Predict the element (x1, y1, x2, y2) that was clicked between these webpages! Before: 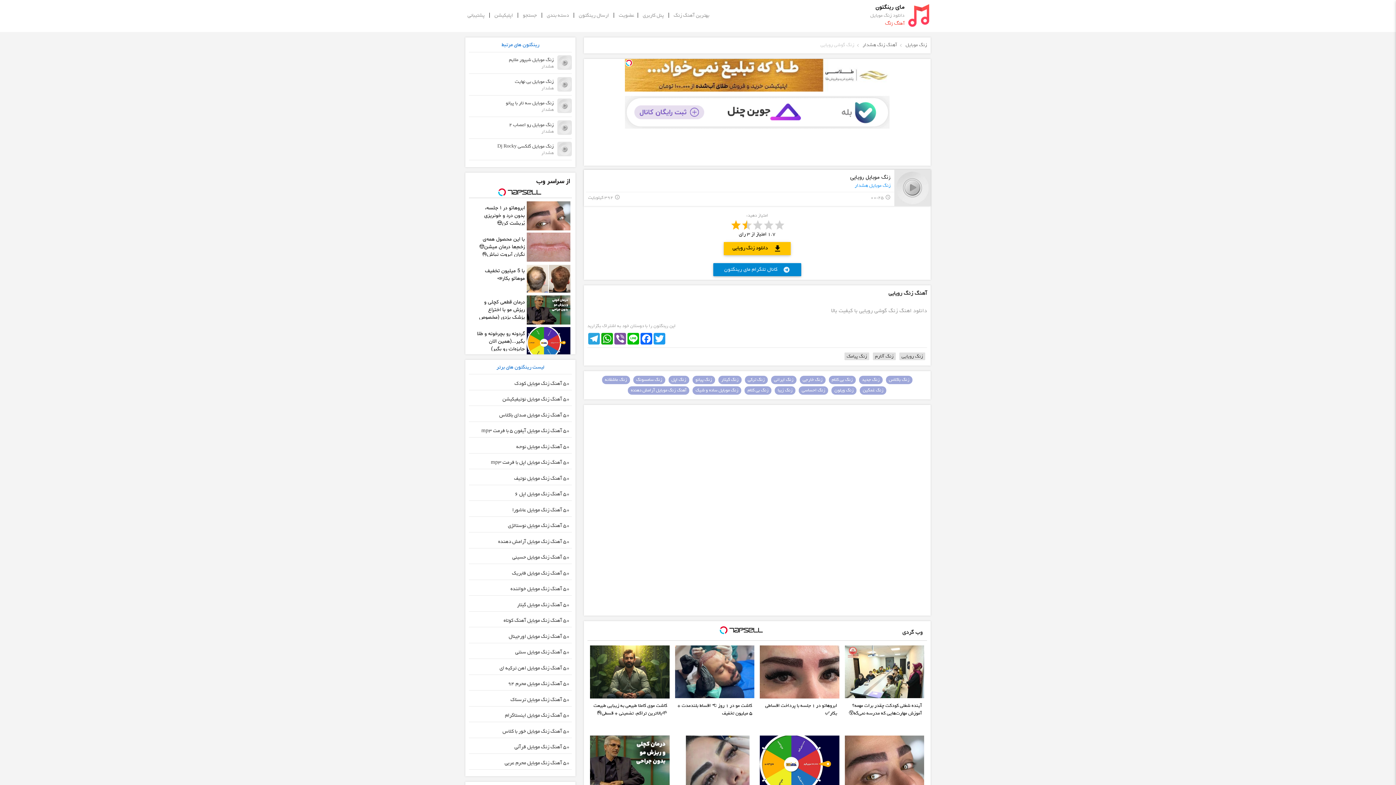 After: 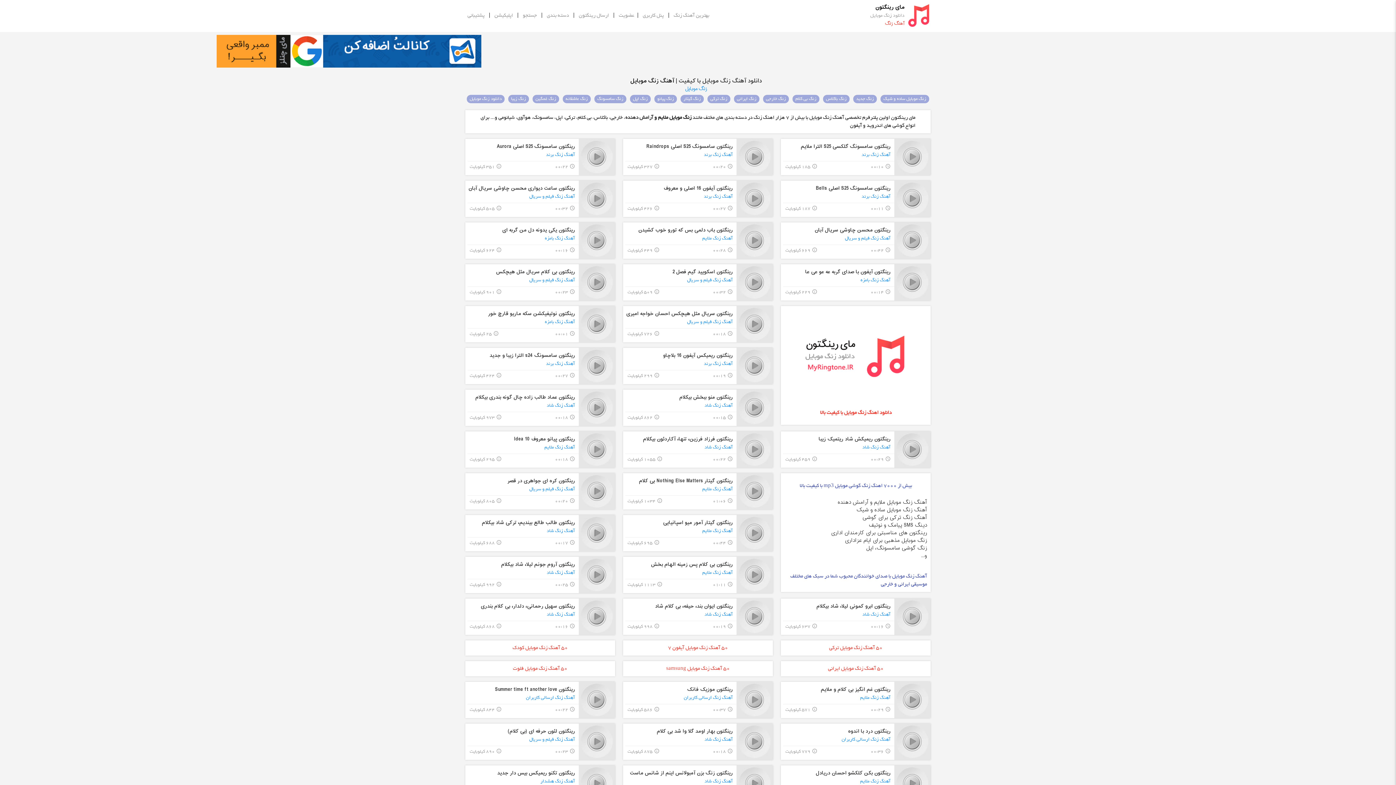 Action: bbox: (904, 20, 930, 31)